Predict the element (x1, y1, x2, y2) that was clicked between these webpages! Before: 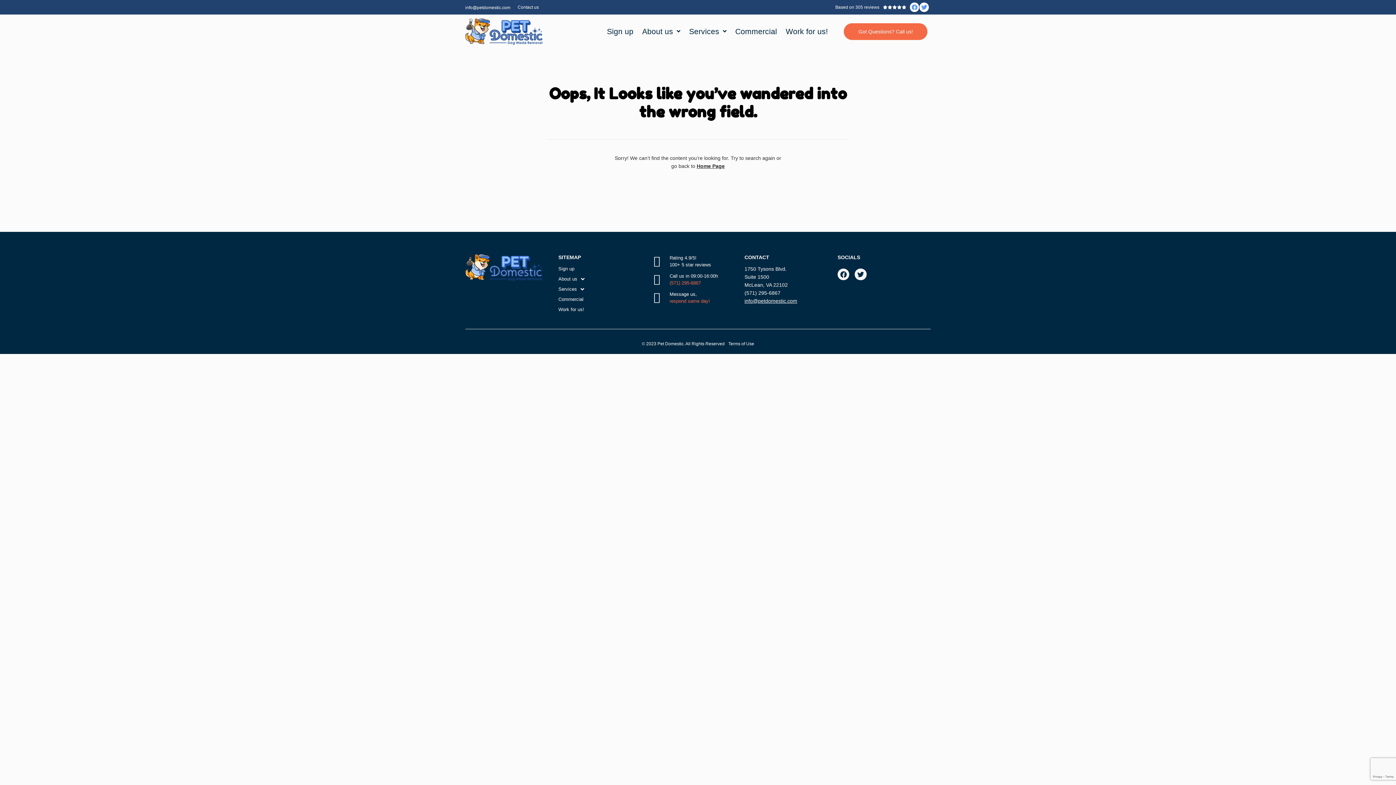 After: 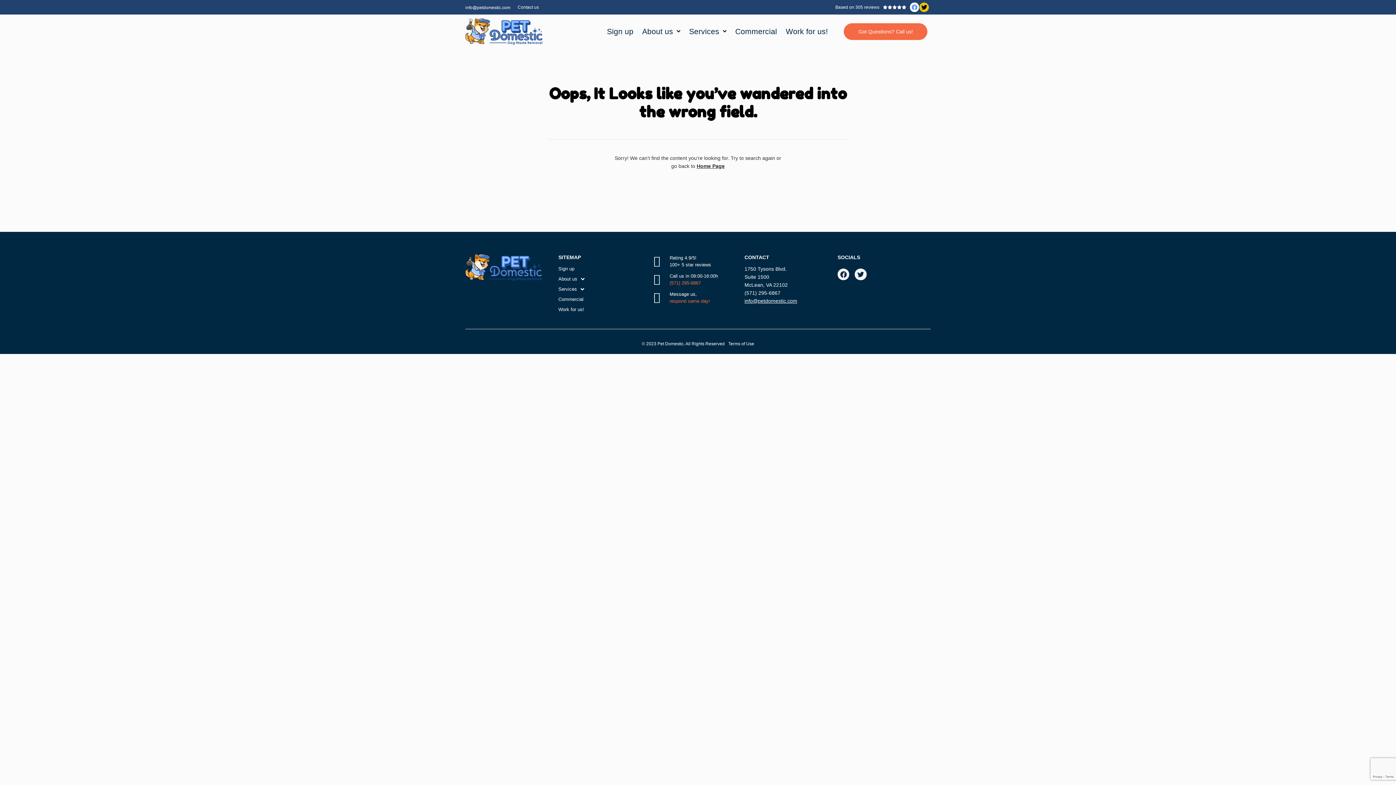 Action: bbox: (919, 2, 929, 11) label: Twitter